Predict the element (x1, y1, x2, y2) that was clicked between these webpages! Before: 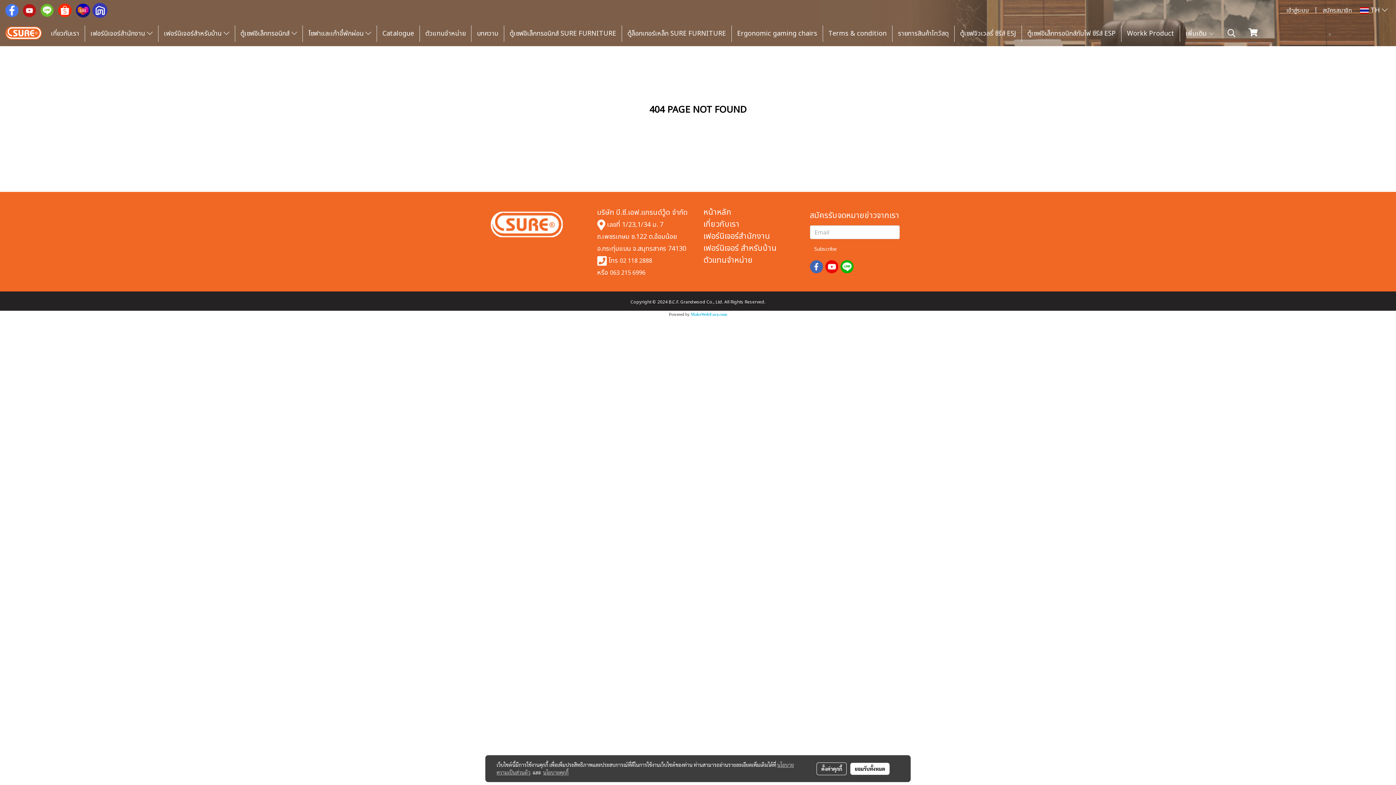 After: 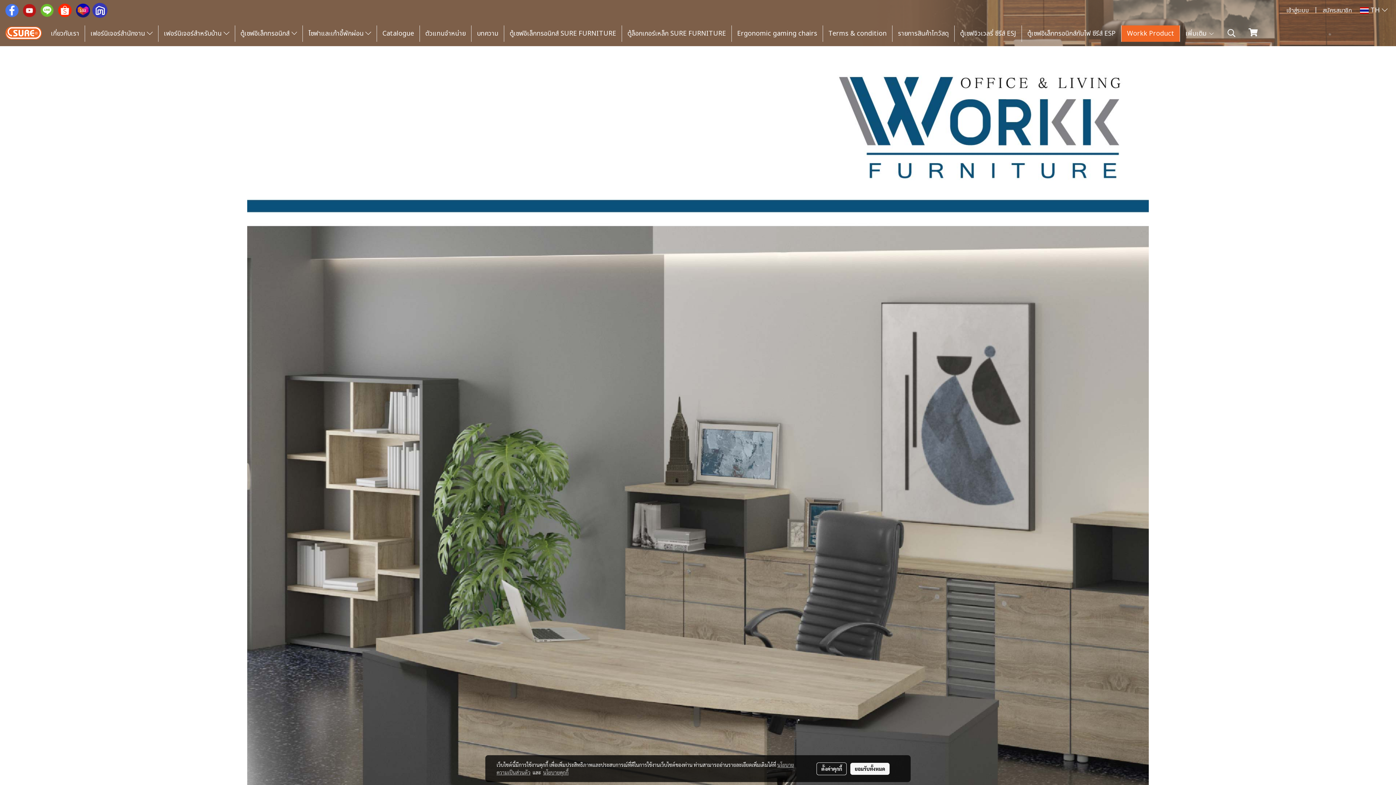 Action: label: Workk Product bbox: (1121, 25, 1180, 41)